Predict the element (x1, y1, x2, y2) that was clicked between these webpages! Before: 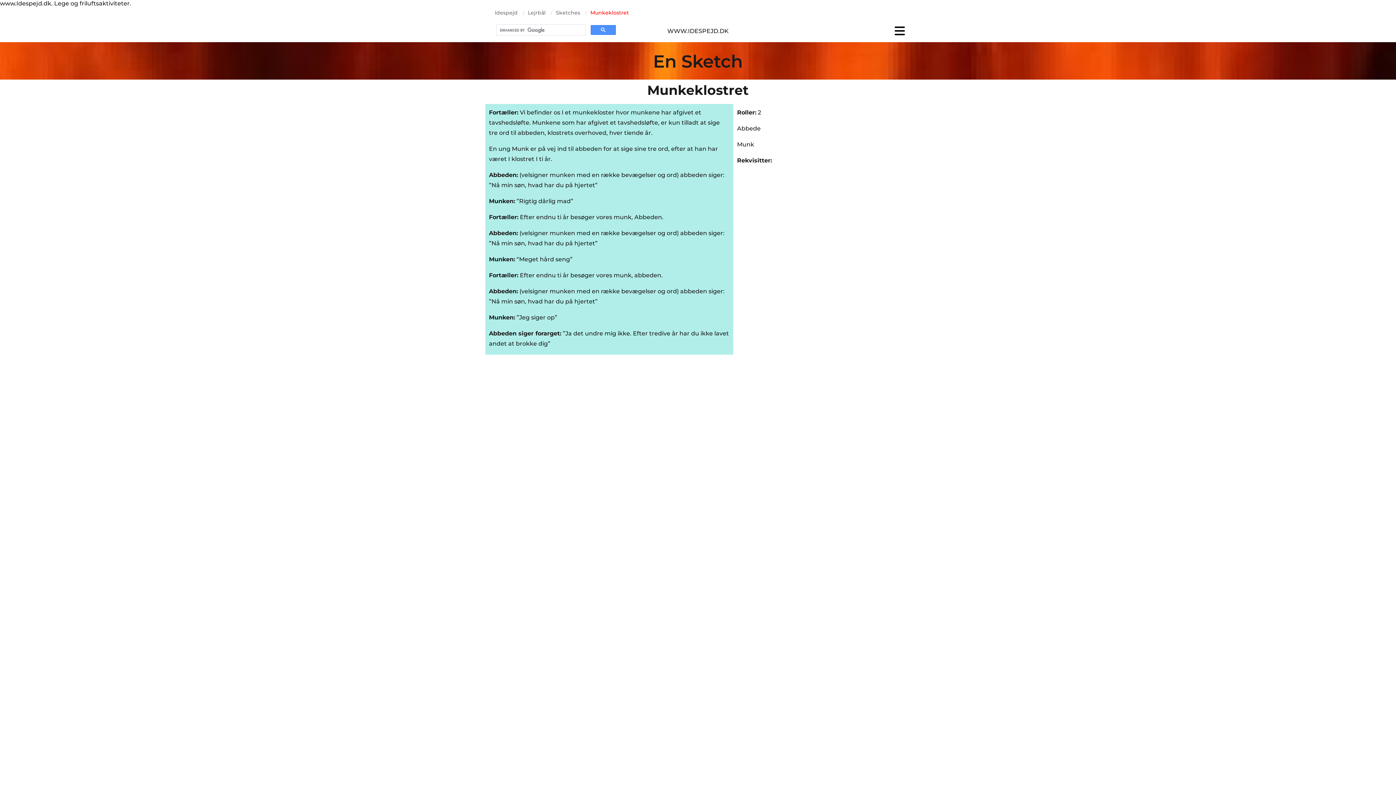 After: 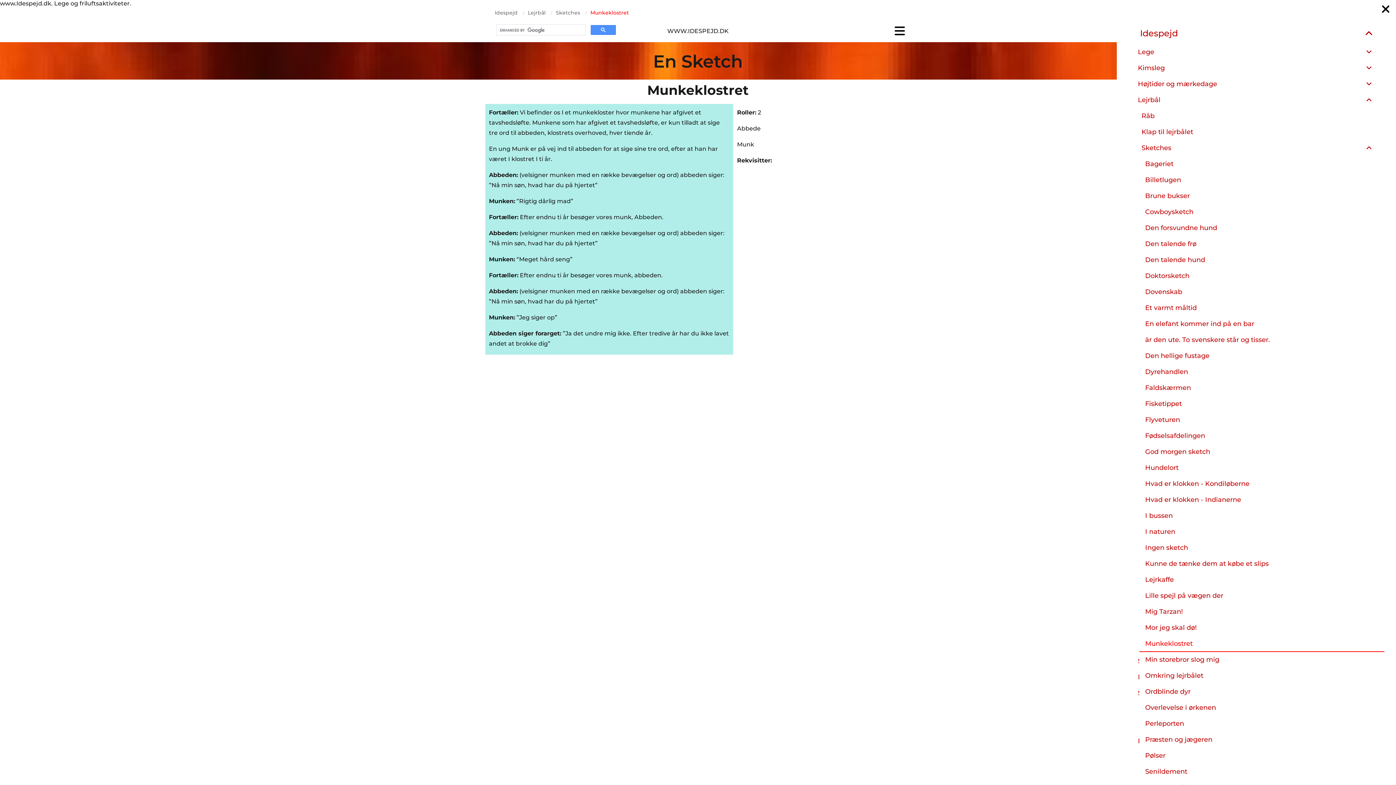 Action: bbox: (774, 24, 905, 36) label: Navigation